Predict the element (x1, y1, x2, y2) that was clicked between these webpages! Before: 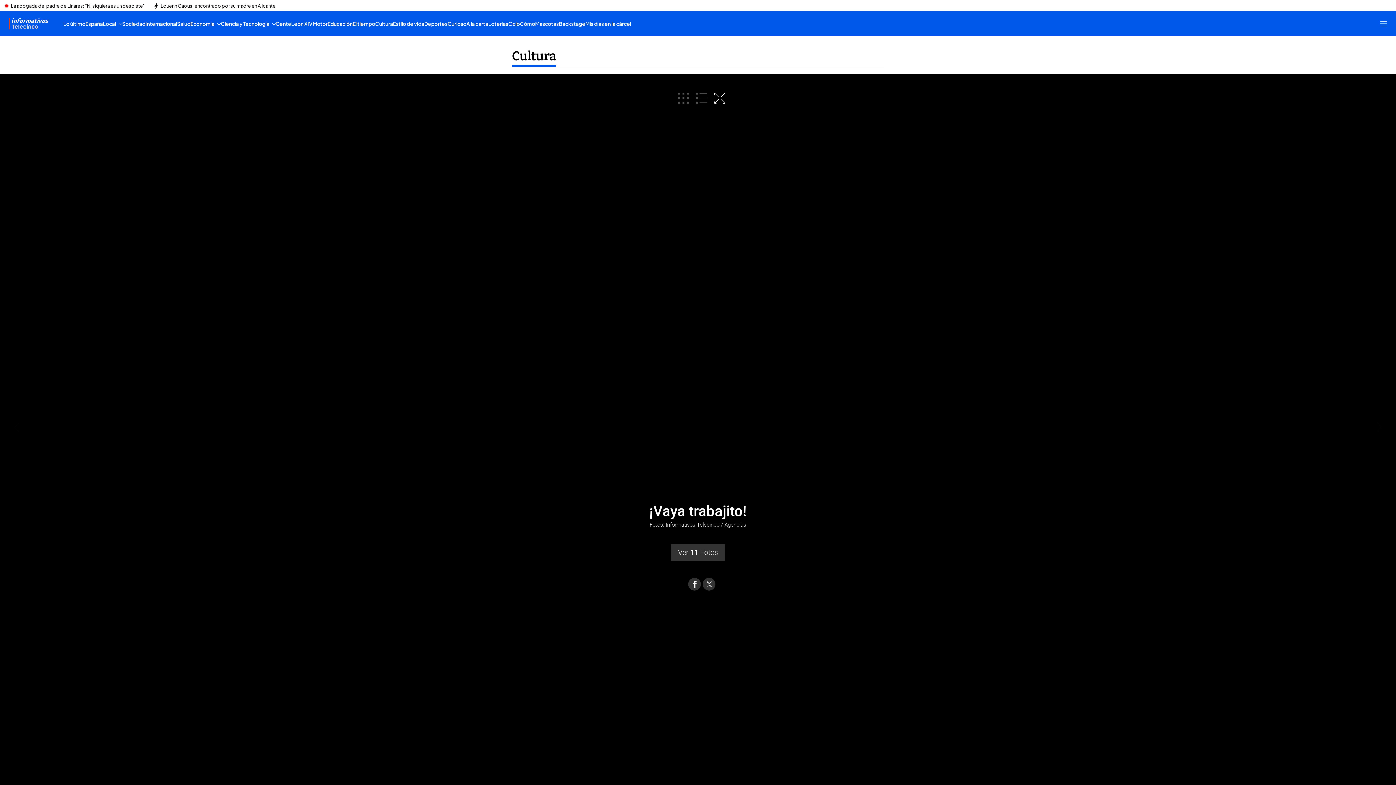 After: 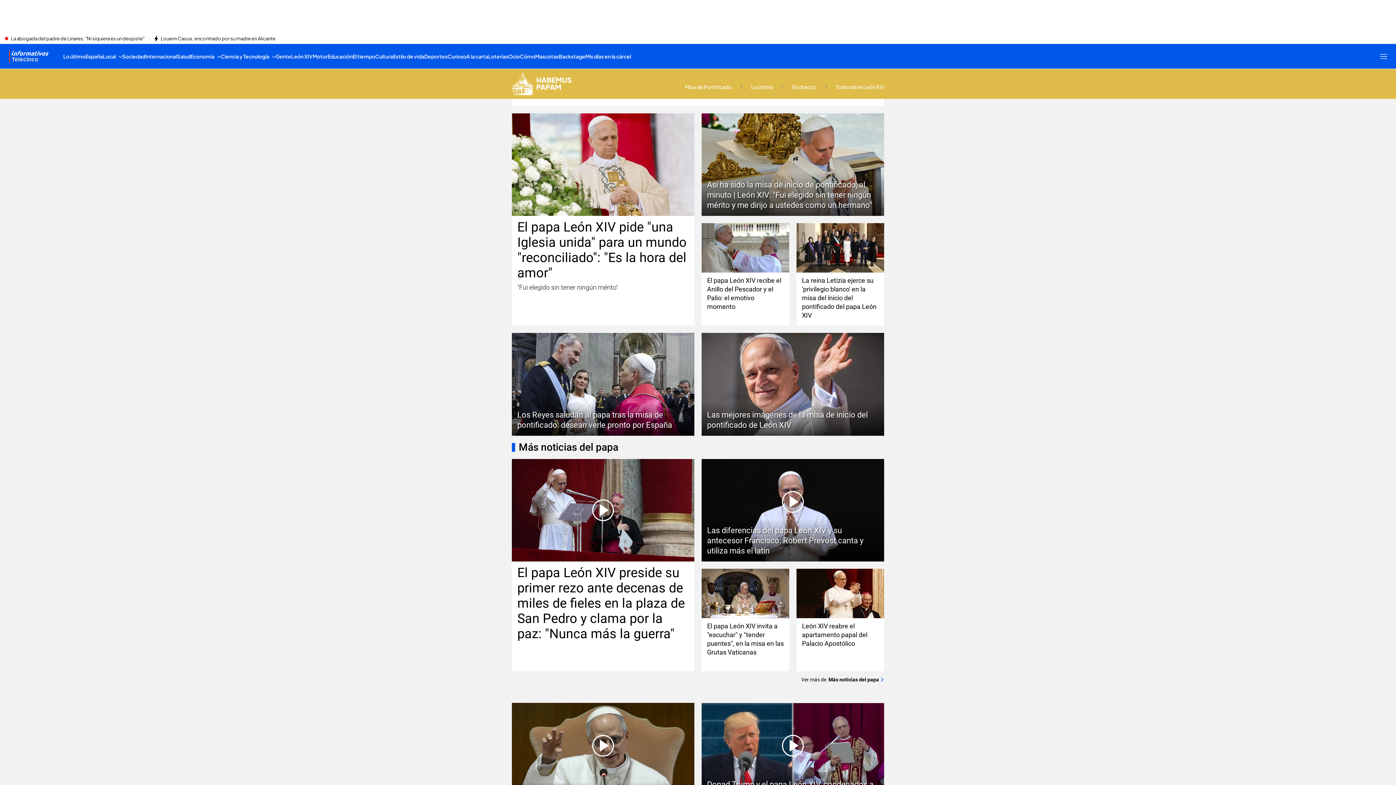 Action: label: León XIV bbox: (291, 11, 312, 36)